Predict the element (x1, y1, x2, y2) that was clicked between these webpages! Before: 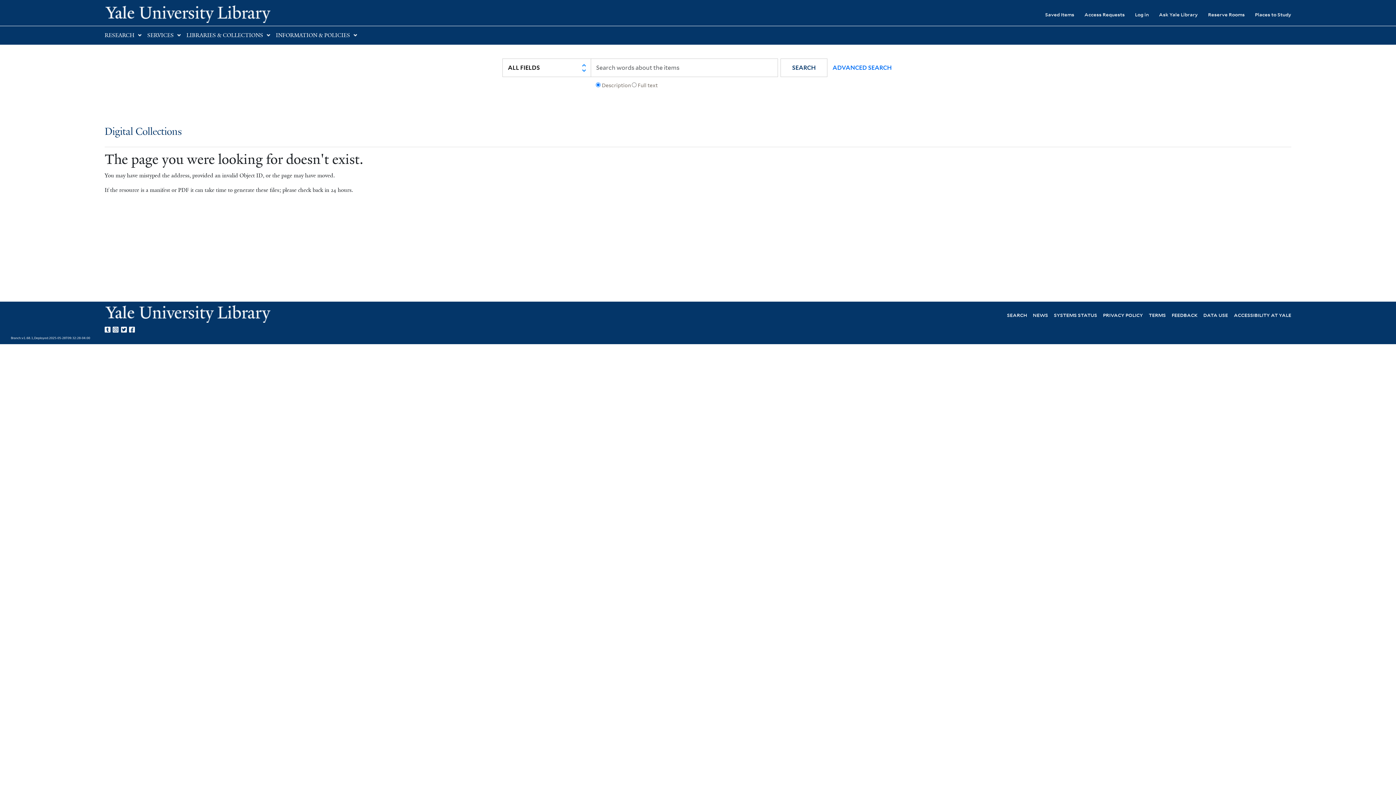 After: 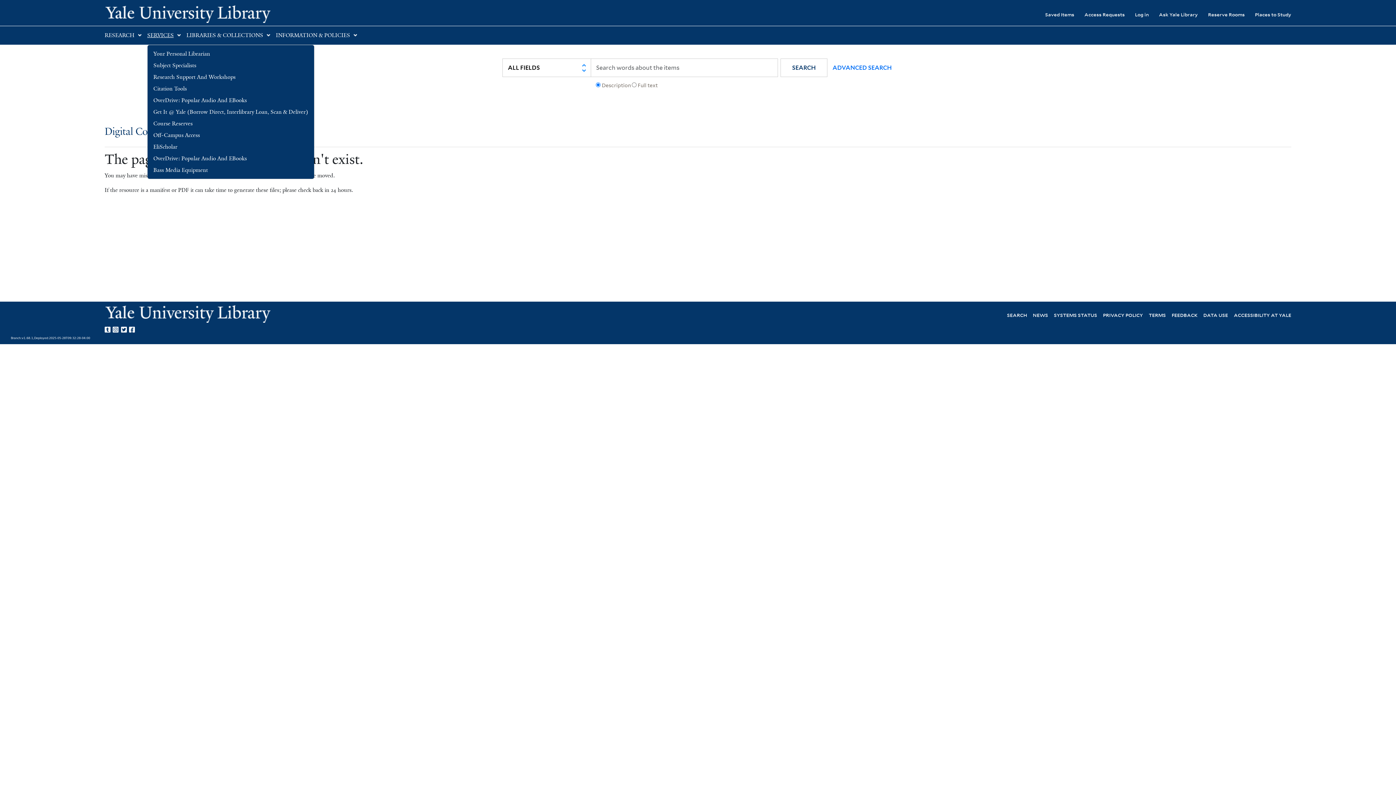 Action: bbox: (147, 32, 173, 38) label: SERVICES